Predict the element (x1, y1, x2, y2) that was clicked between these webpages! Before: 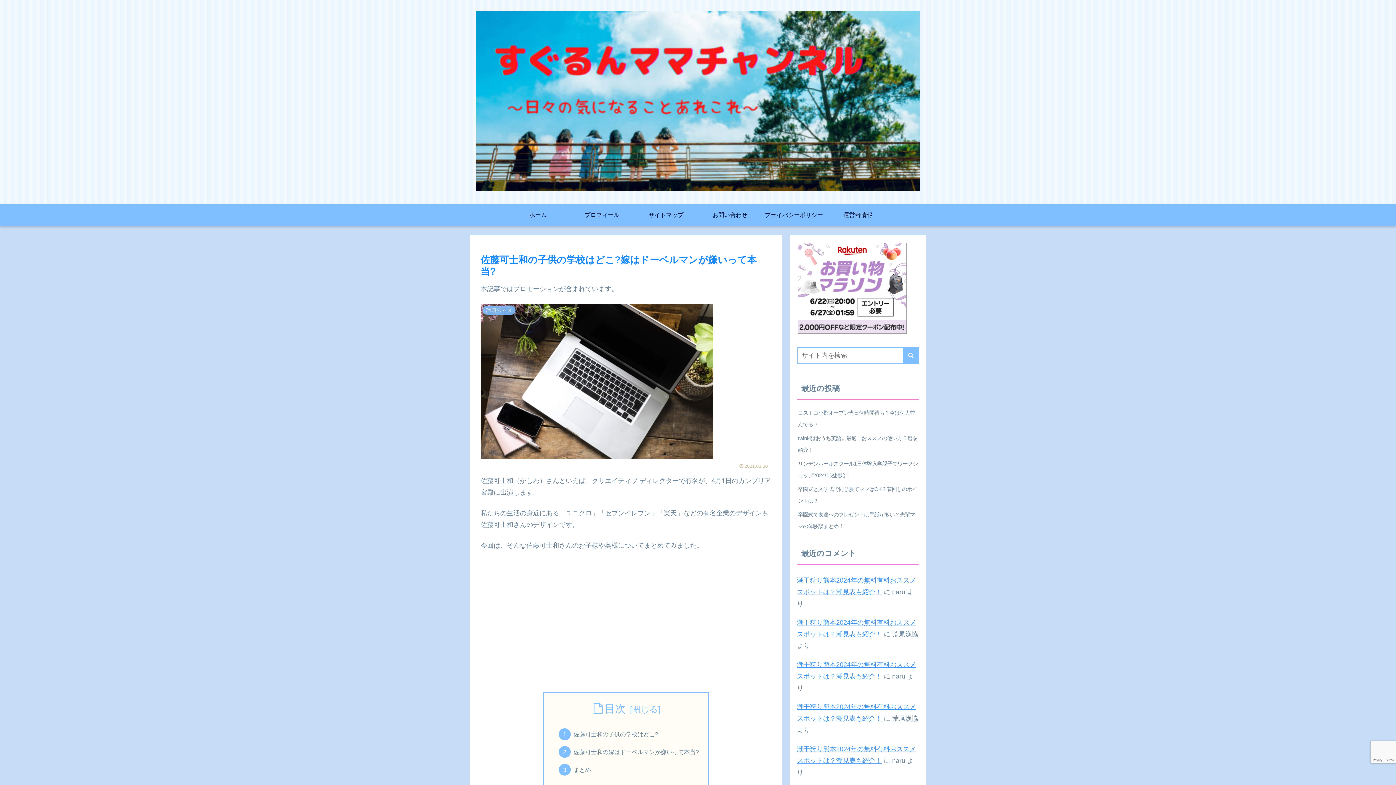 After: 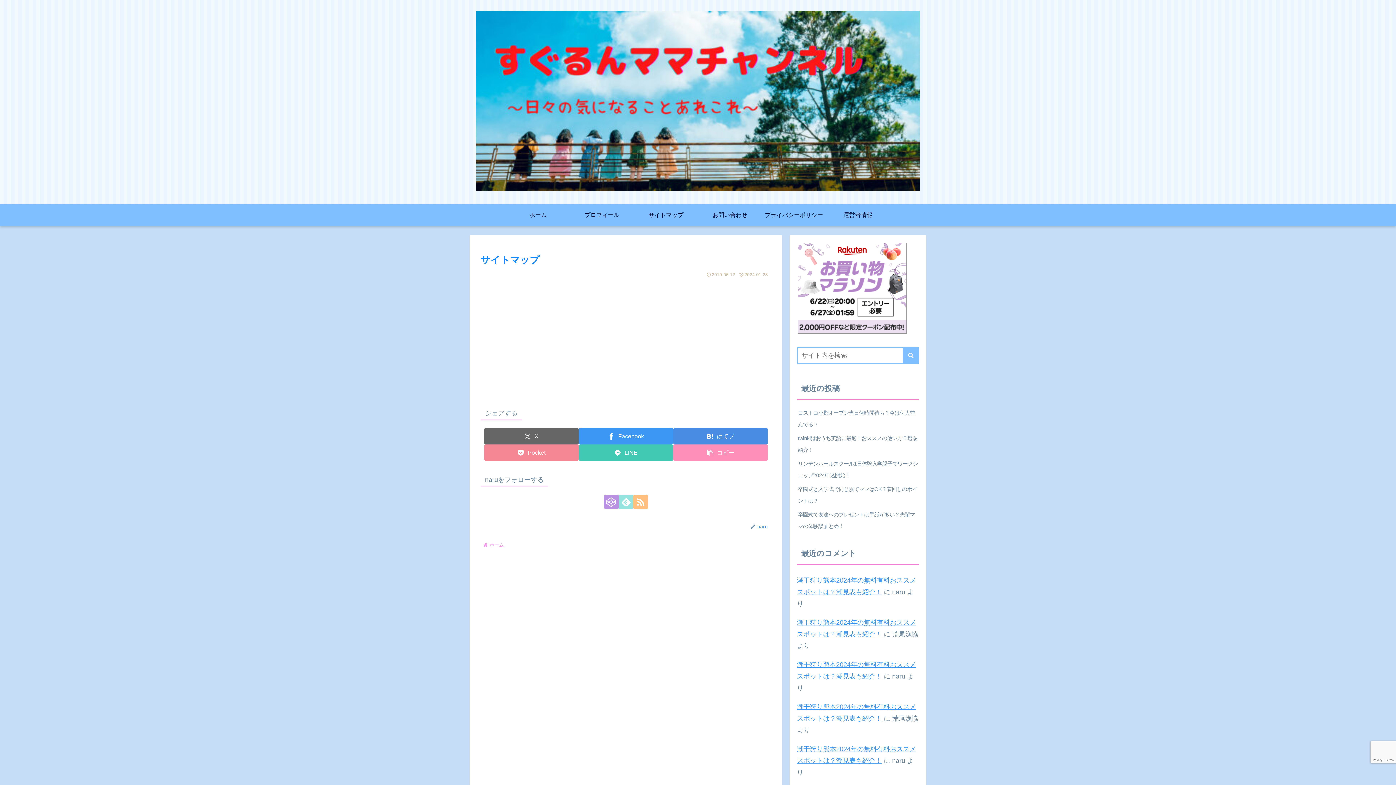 Action: bbox: (634, 204, 698, 226) label: サイトマップ